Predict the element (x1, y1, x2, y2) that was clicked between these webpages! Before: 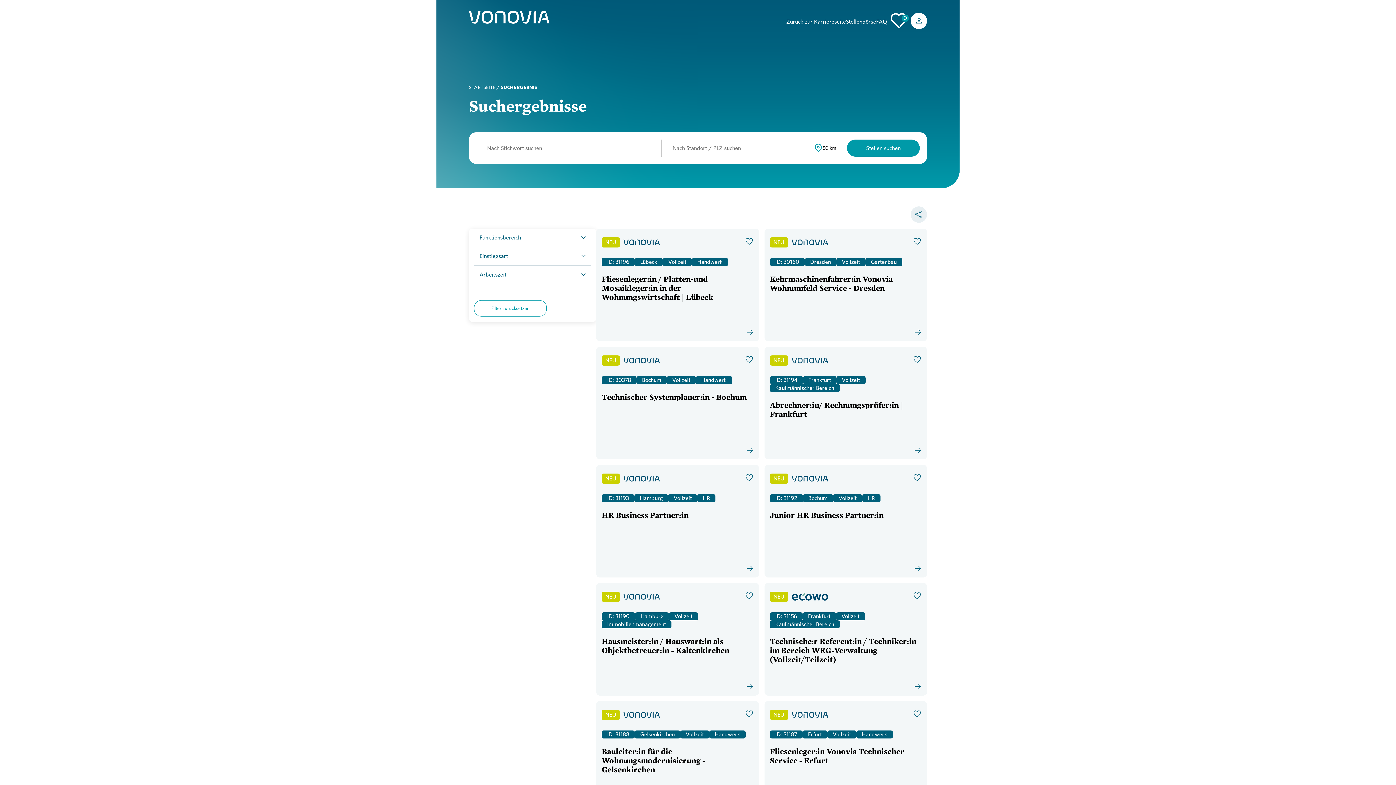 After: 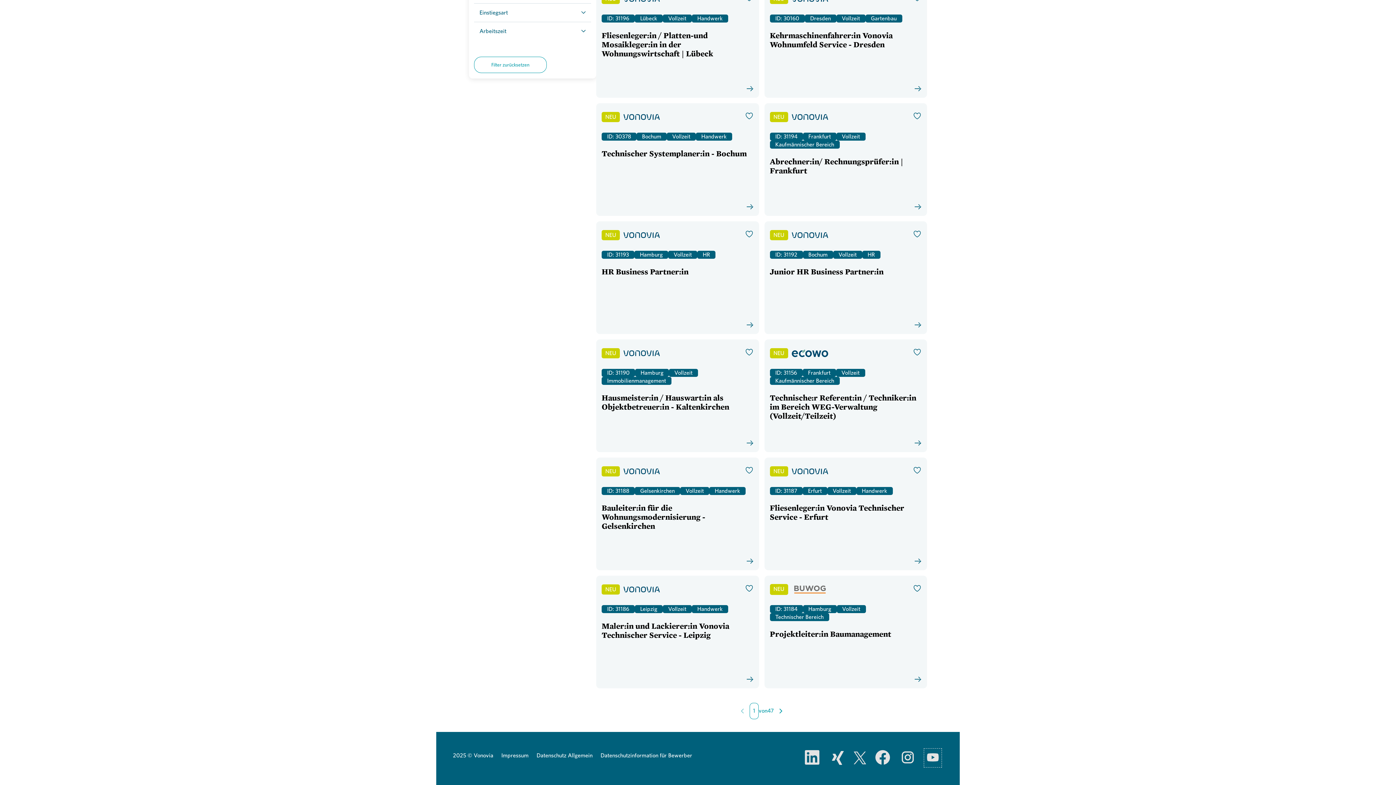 Action: bbox: (924, 342, 942, 361)